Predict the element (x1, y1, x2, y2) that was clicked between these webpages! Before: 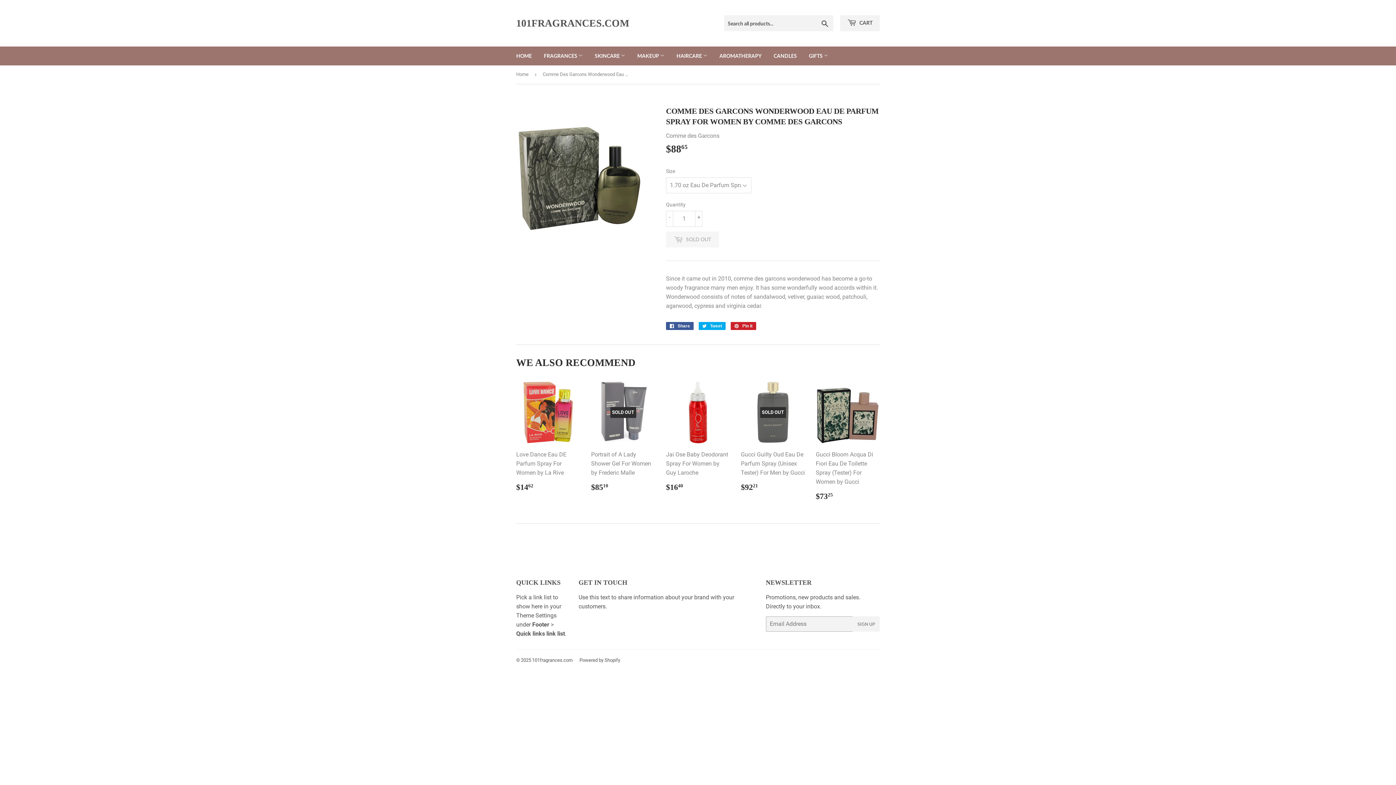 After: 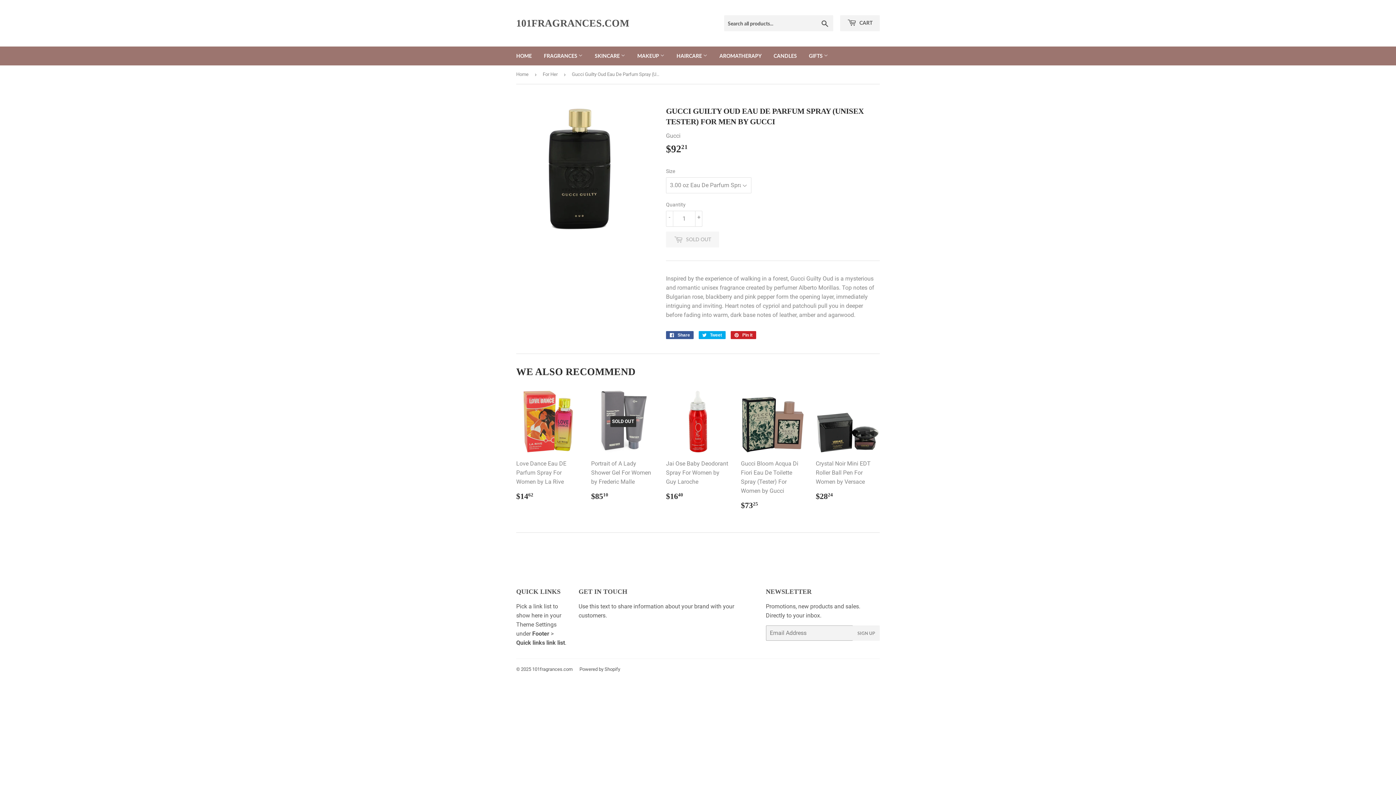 Action: label: SOLD OUT

Gucci Guilty Oud Eau De Parfum Spray (Unisex Tester) For Men by Gucci

REGULAR PRICE
$9221
$92.21 bbox: (741, 380, 805, 492)